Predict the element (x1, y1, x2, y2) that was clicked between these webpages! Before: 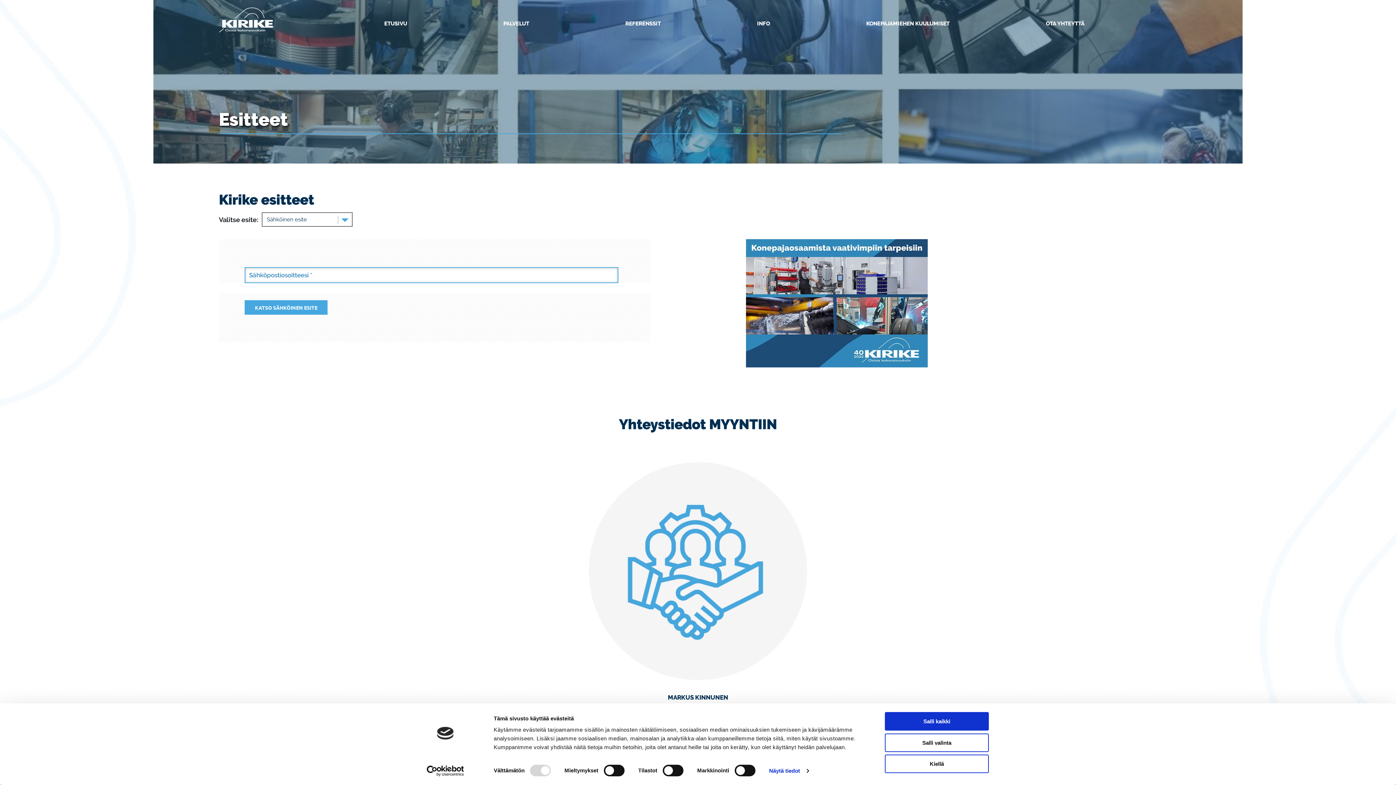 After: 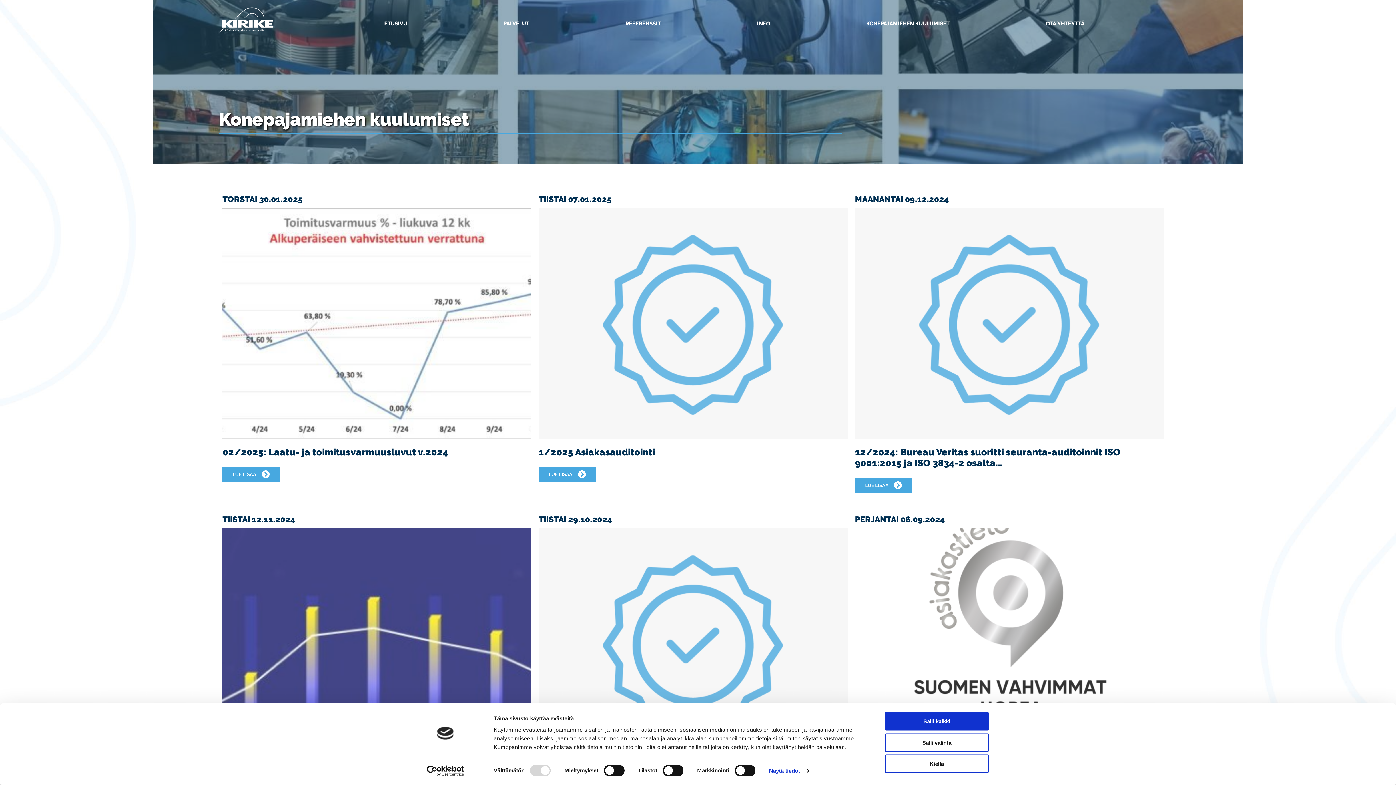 Action: bbox: (862, 12, 953, 34) label: KONEPAJAMIEHEN KUULUMISET